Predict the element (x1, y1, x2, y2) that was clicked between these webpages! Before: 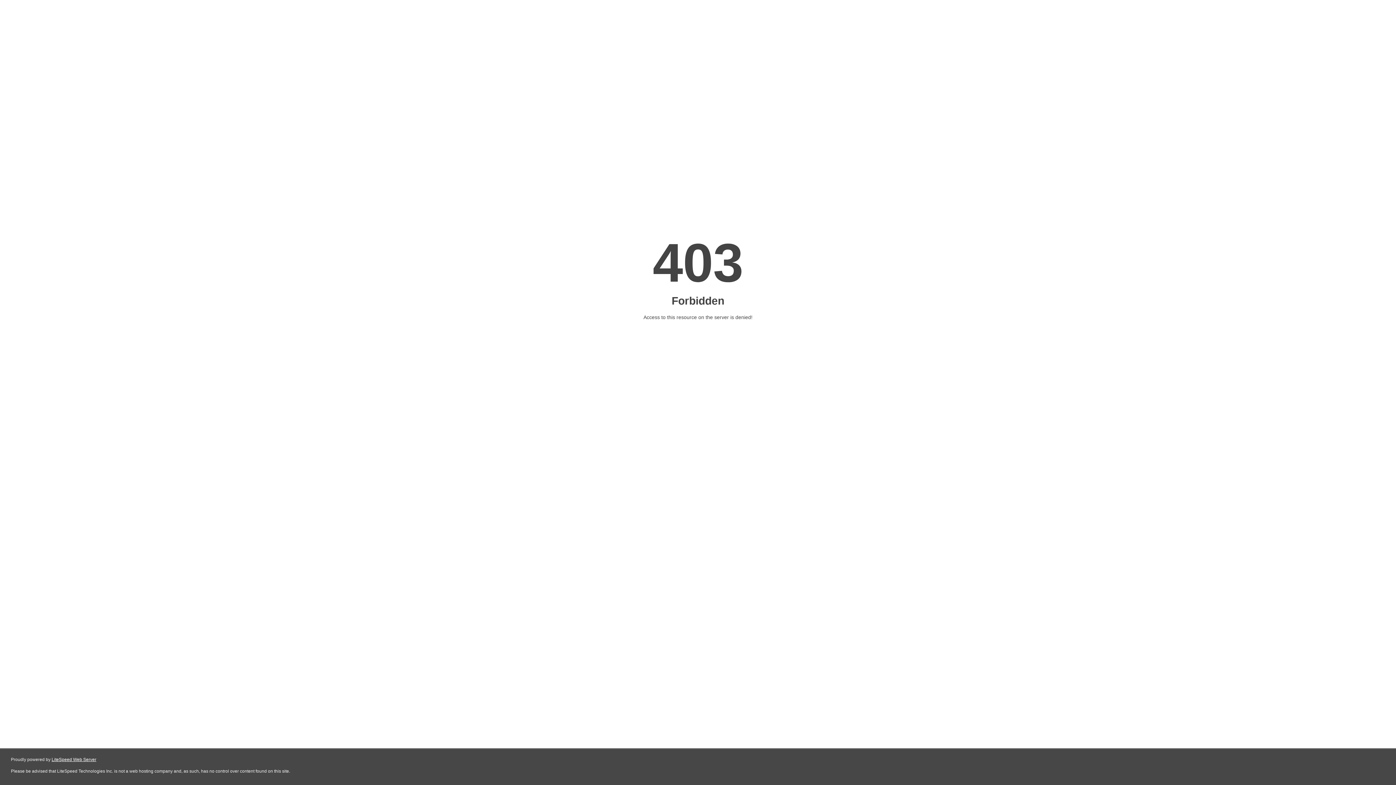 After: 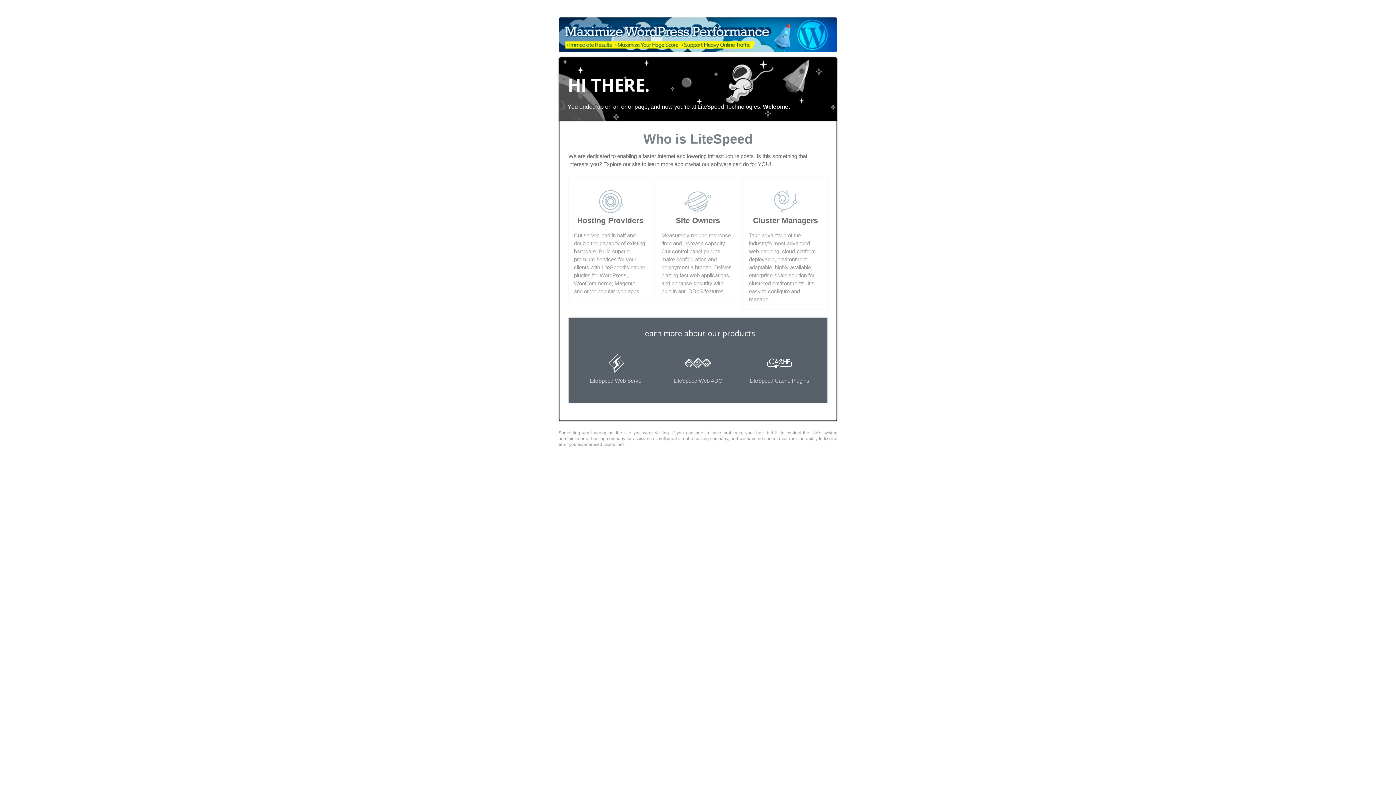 Action: bbox: (51, 757, 96, 762) label: LiteSpeed Web Server